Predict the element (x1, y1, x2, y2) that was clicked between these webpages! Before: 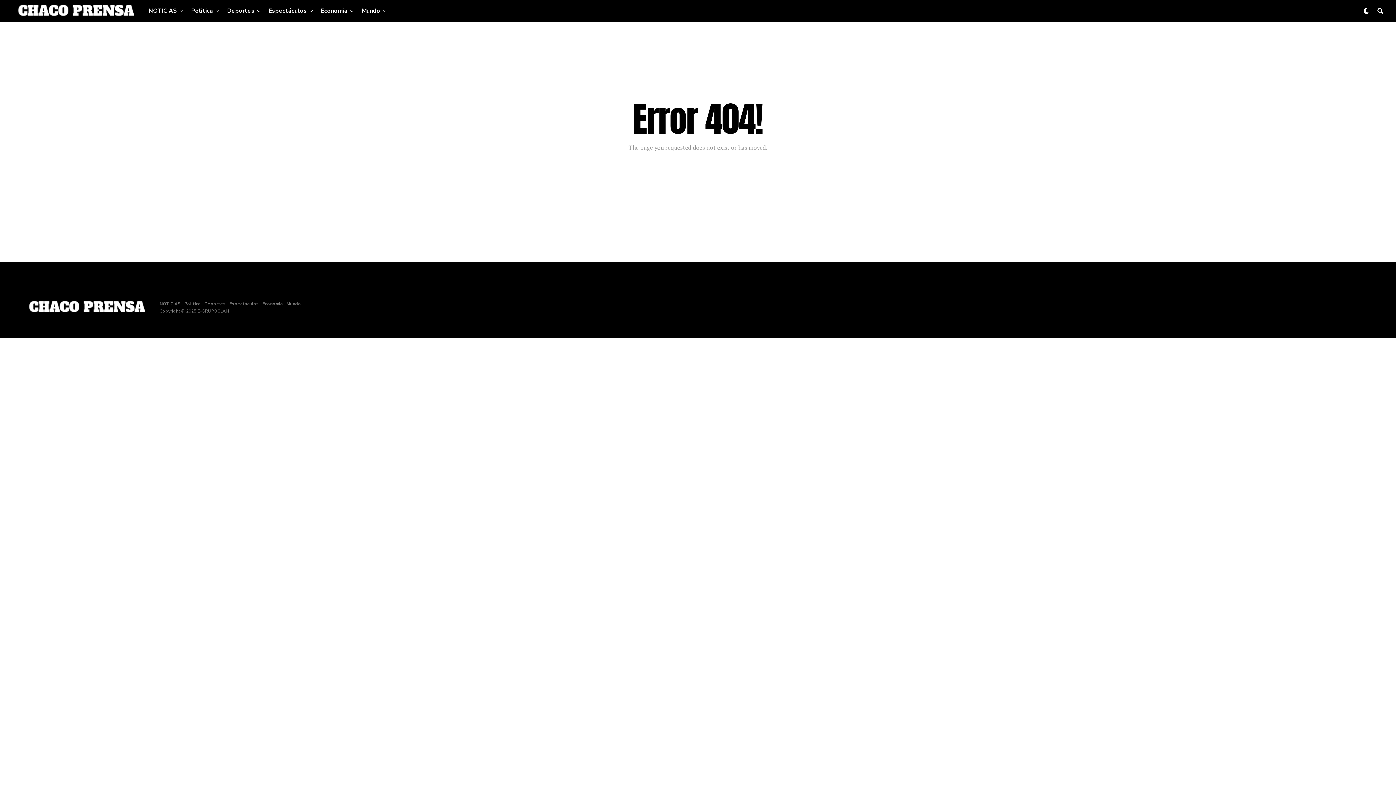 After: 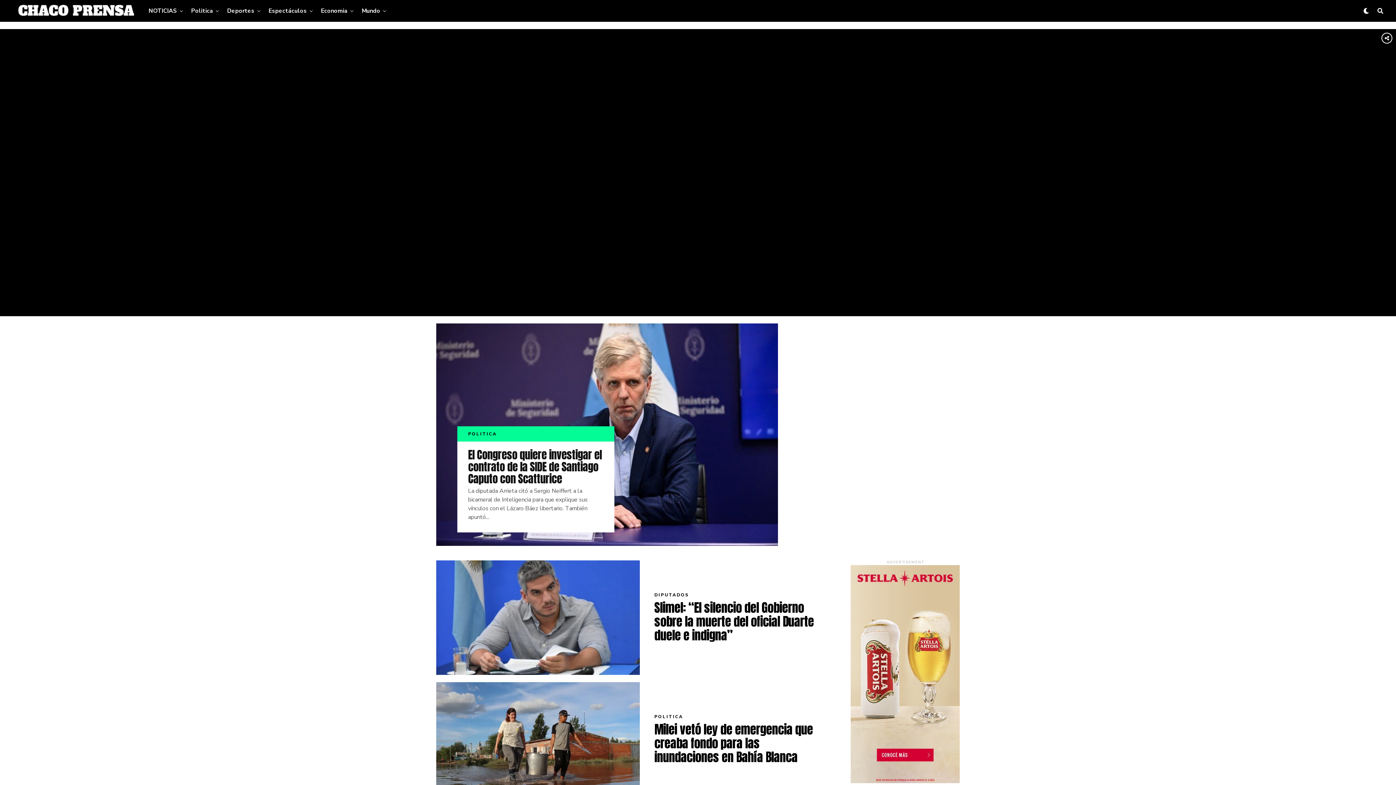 Action: label: Politica bbox: (184, 300, 200, 306)